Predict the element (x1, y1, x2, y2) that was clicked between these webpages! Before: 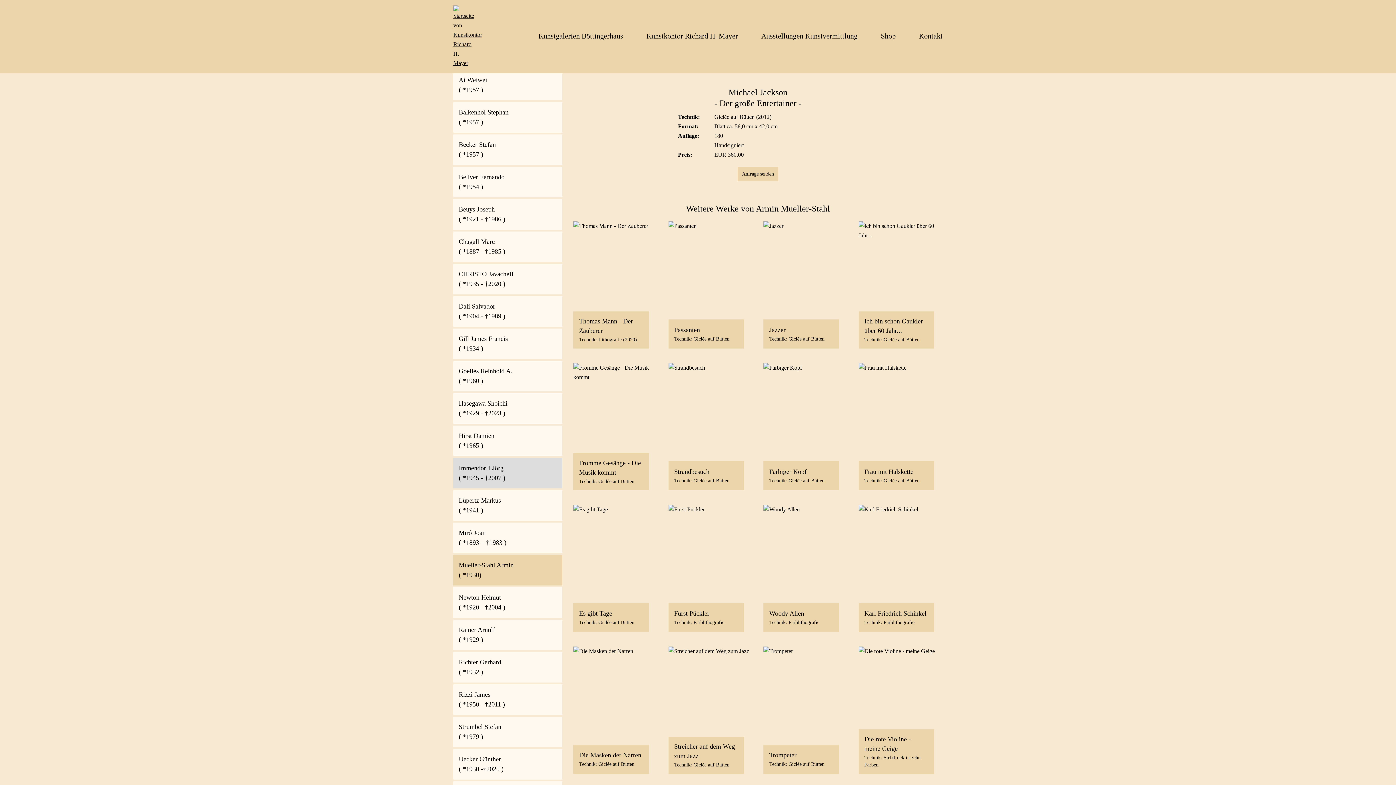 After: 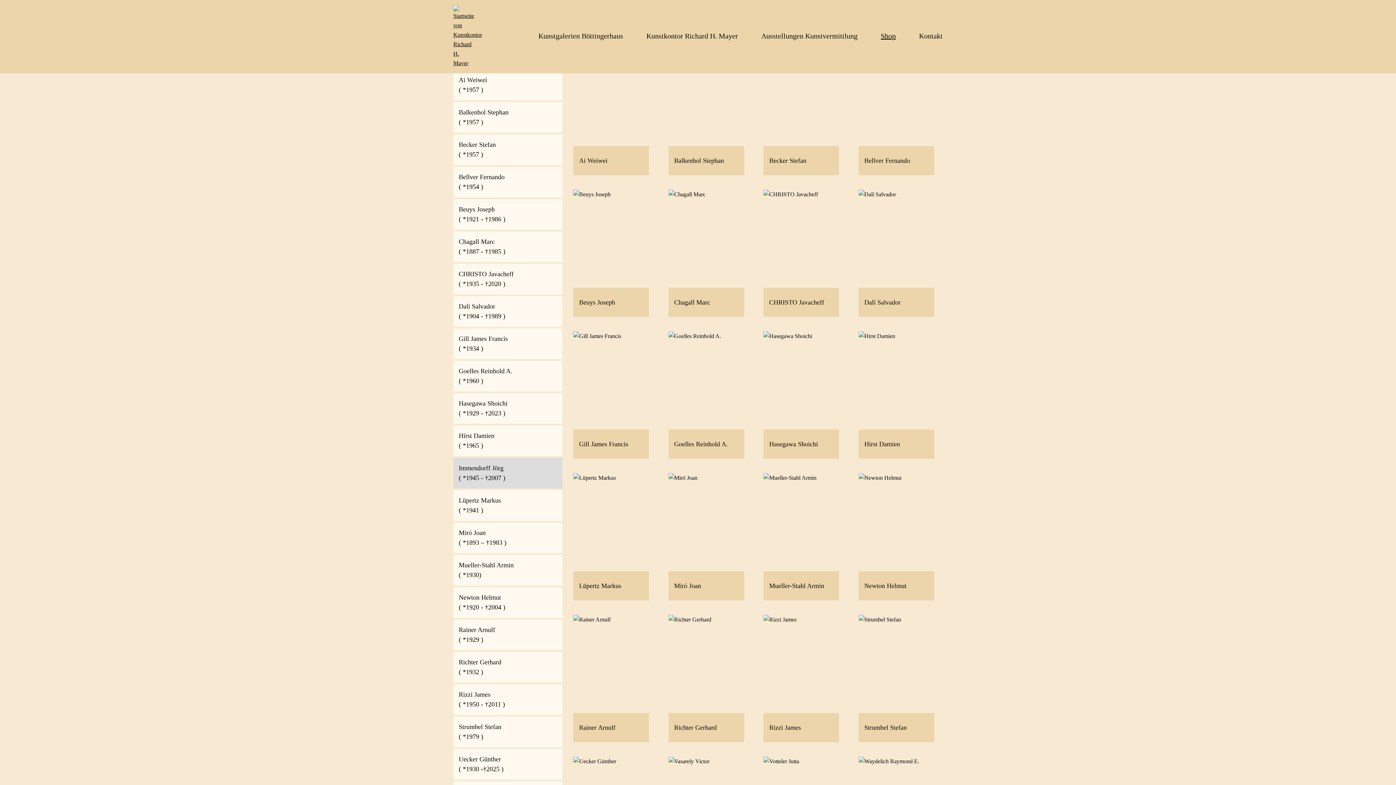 Action: label: Shop bbox: (881, 32, 896, 40)